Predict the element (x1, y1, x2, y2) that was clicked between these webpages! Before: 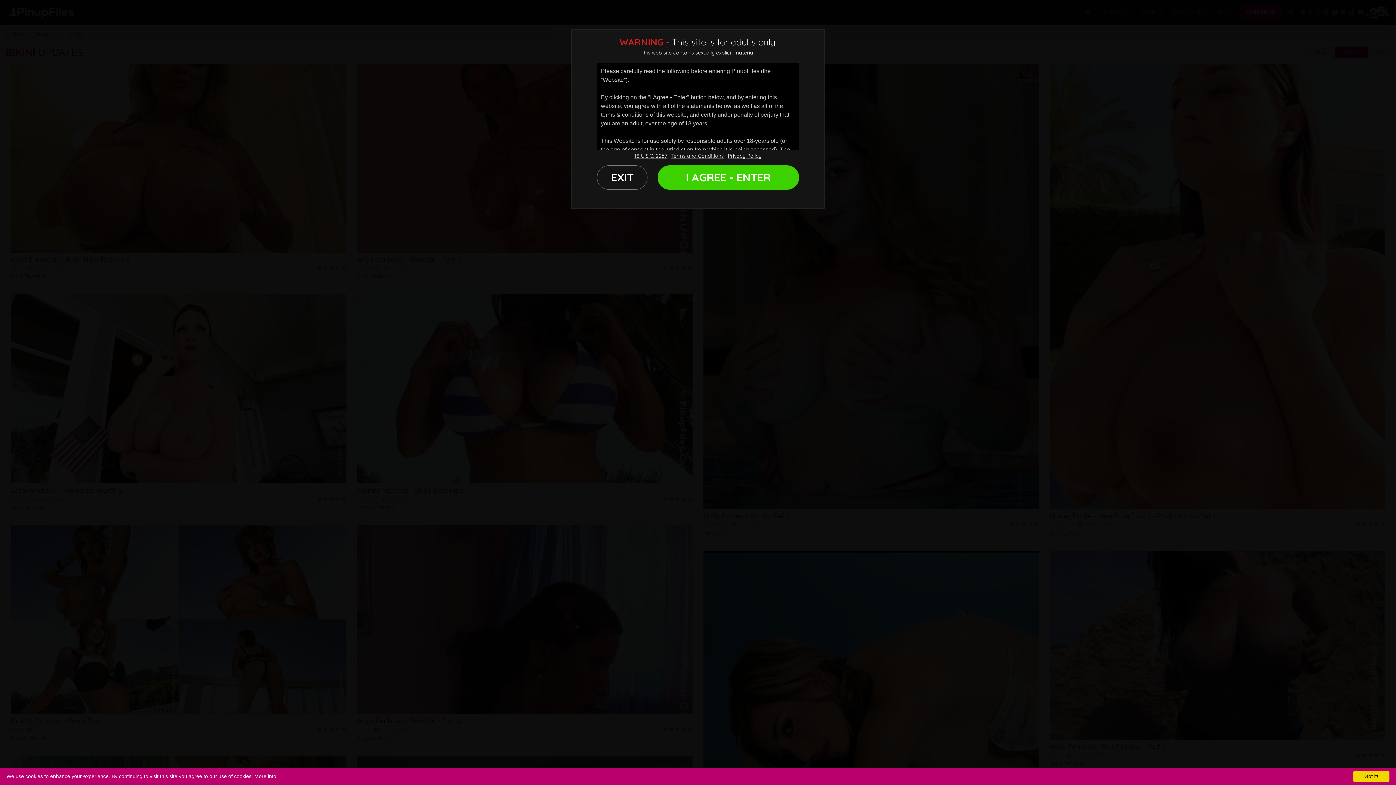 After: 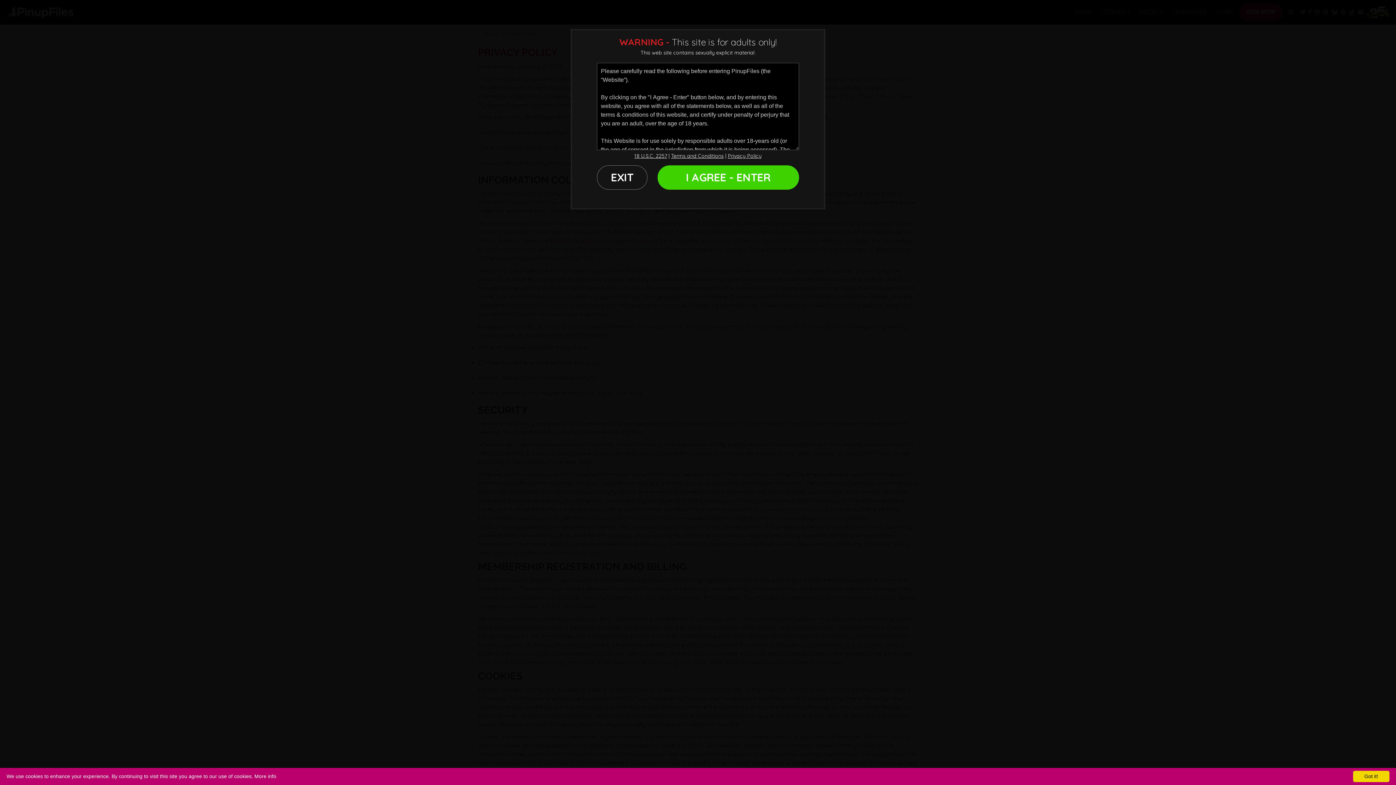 Action: label: Privacy Policy bbox: (727, 152, 761, 159)